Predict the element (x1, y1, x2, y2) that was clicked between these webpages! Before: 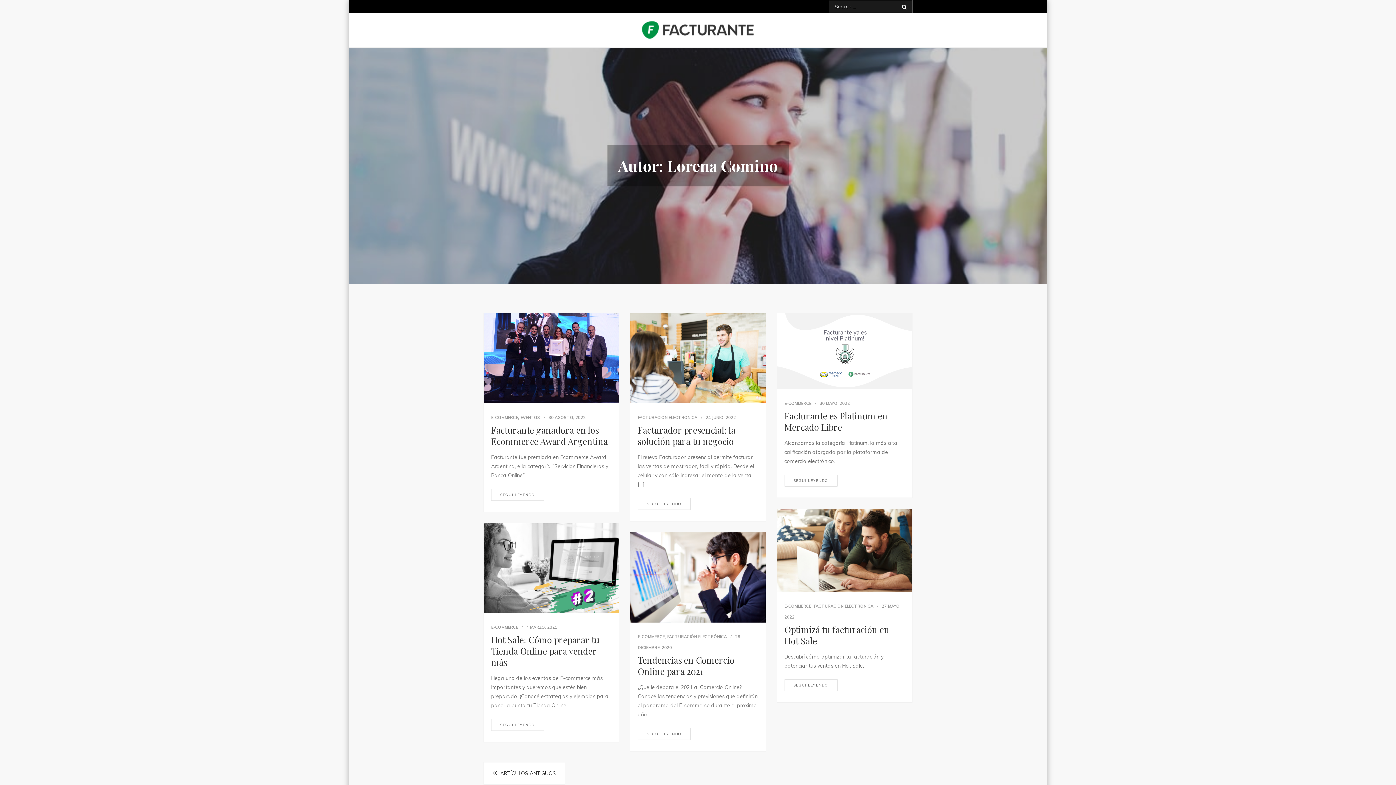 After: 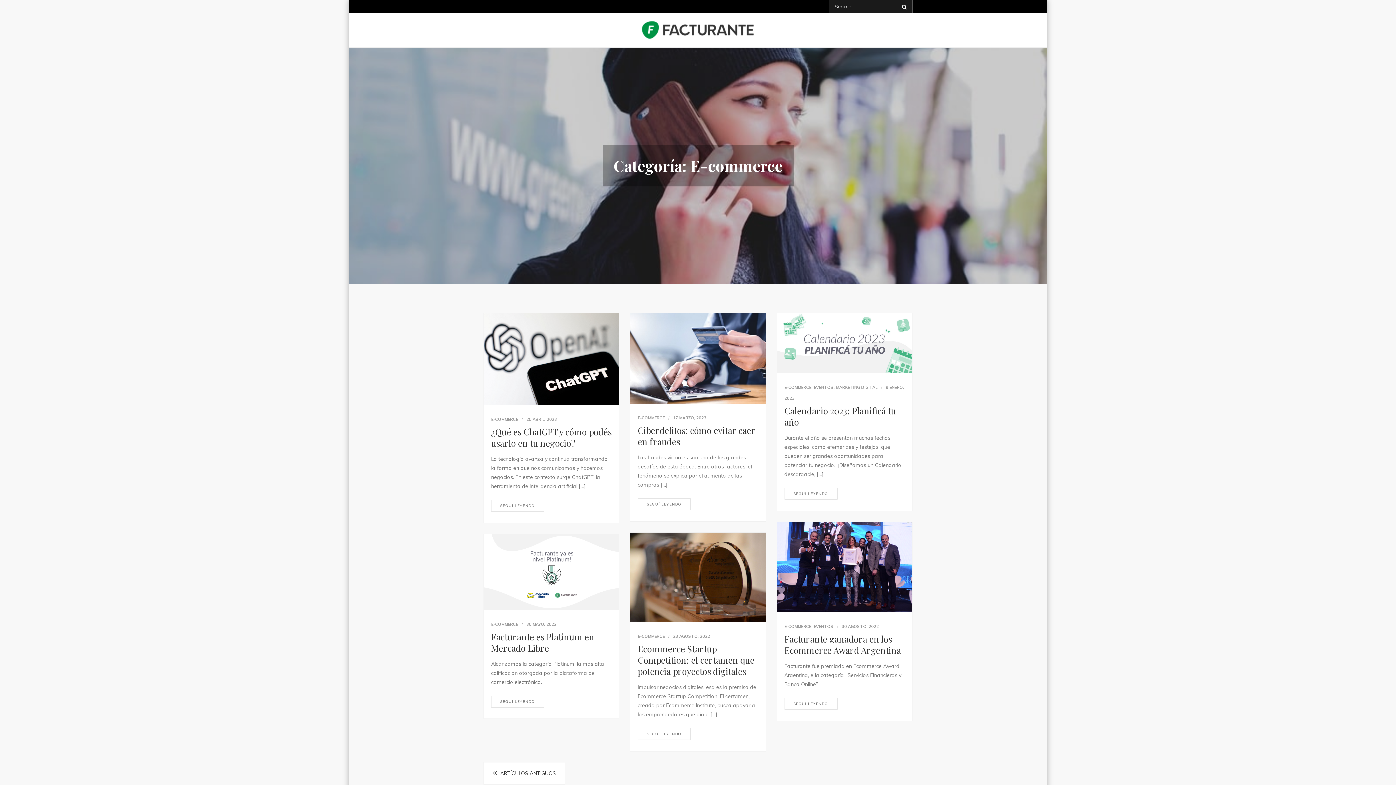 Action: label: E-COMMERCE bbox: (784, 398, 811, 408)